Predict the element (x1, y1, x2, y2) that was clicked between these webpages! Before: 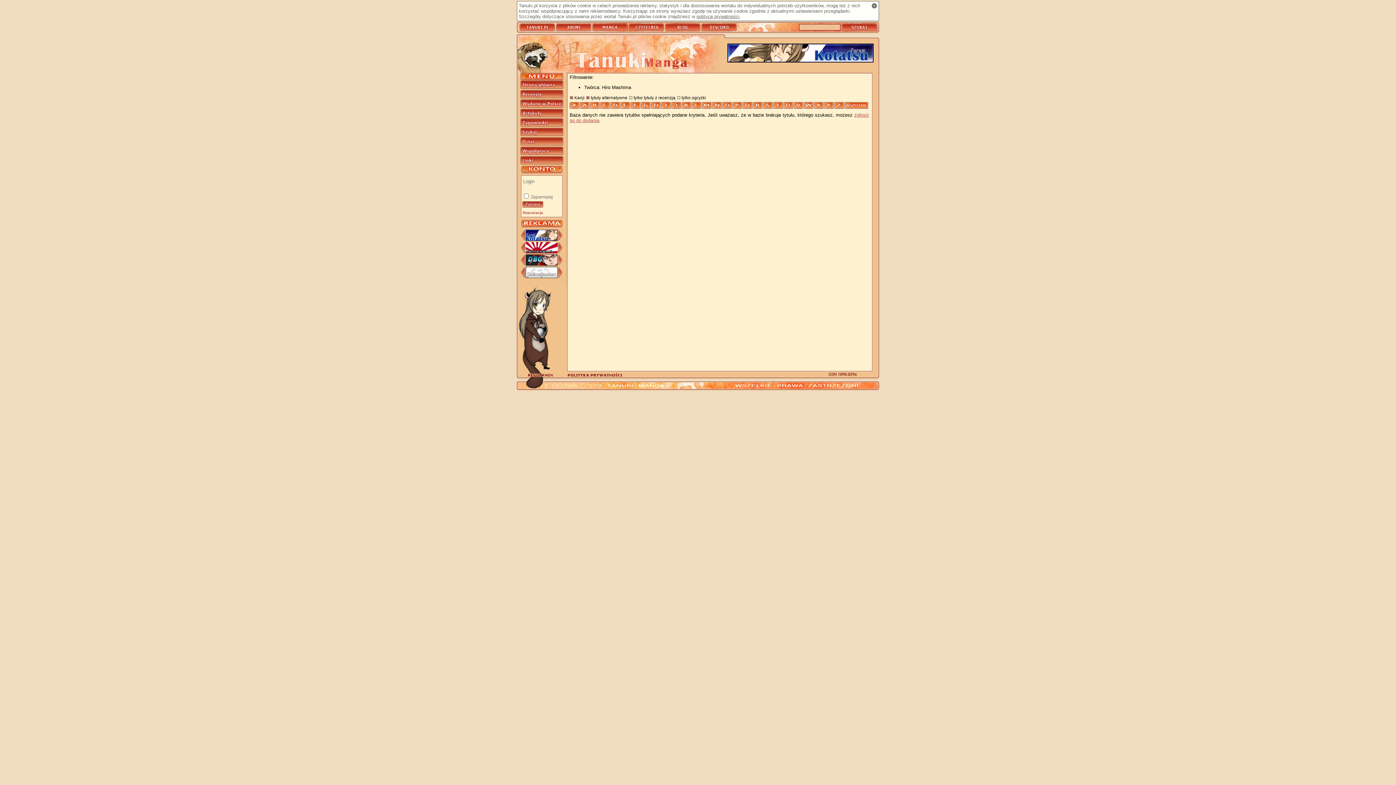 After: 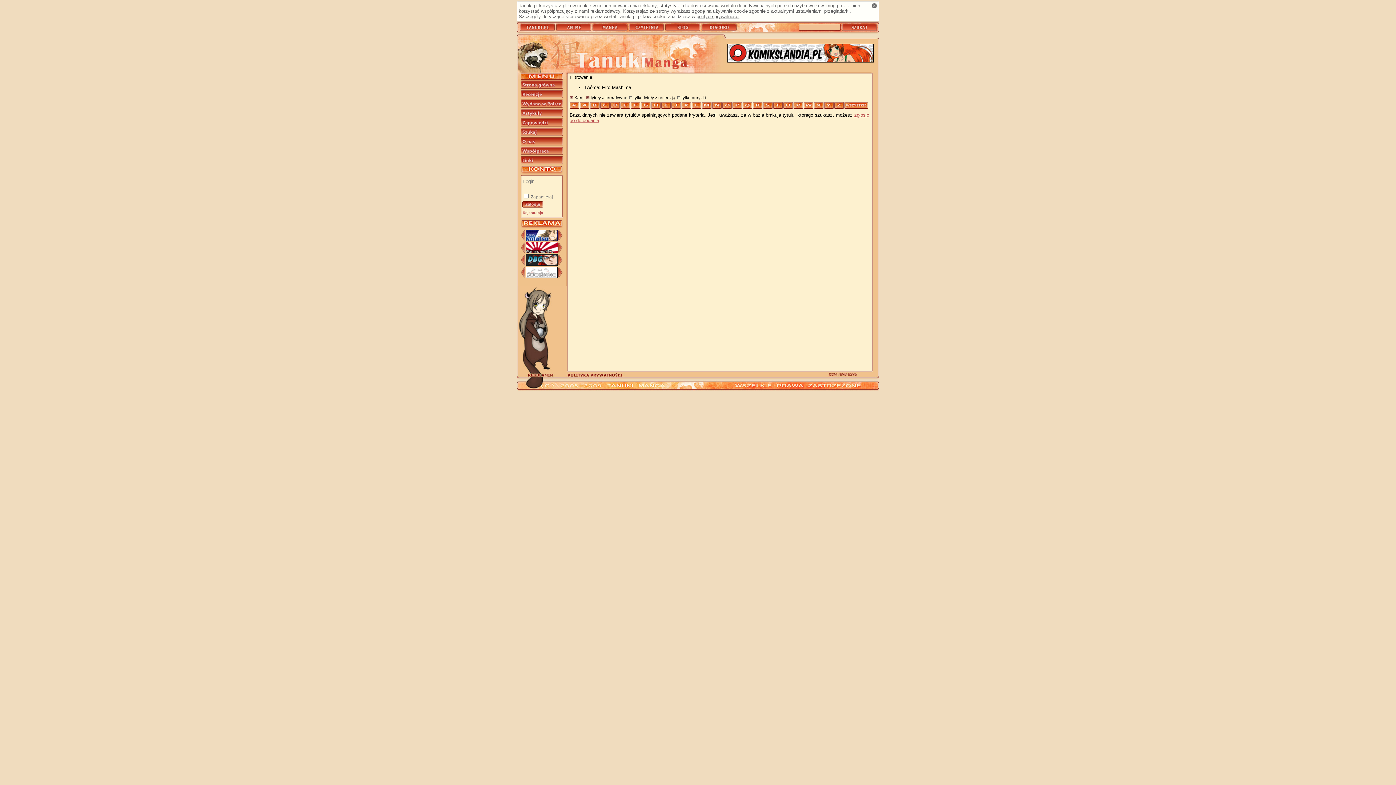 Action: bbox: (580, 102, 589, 108)